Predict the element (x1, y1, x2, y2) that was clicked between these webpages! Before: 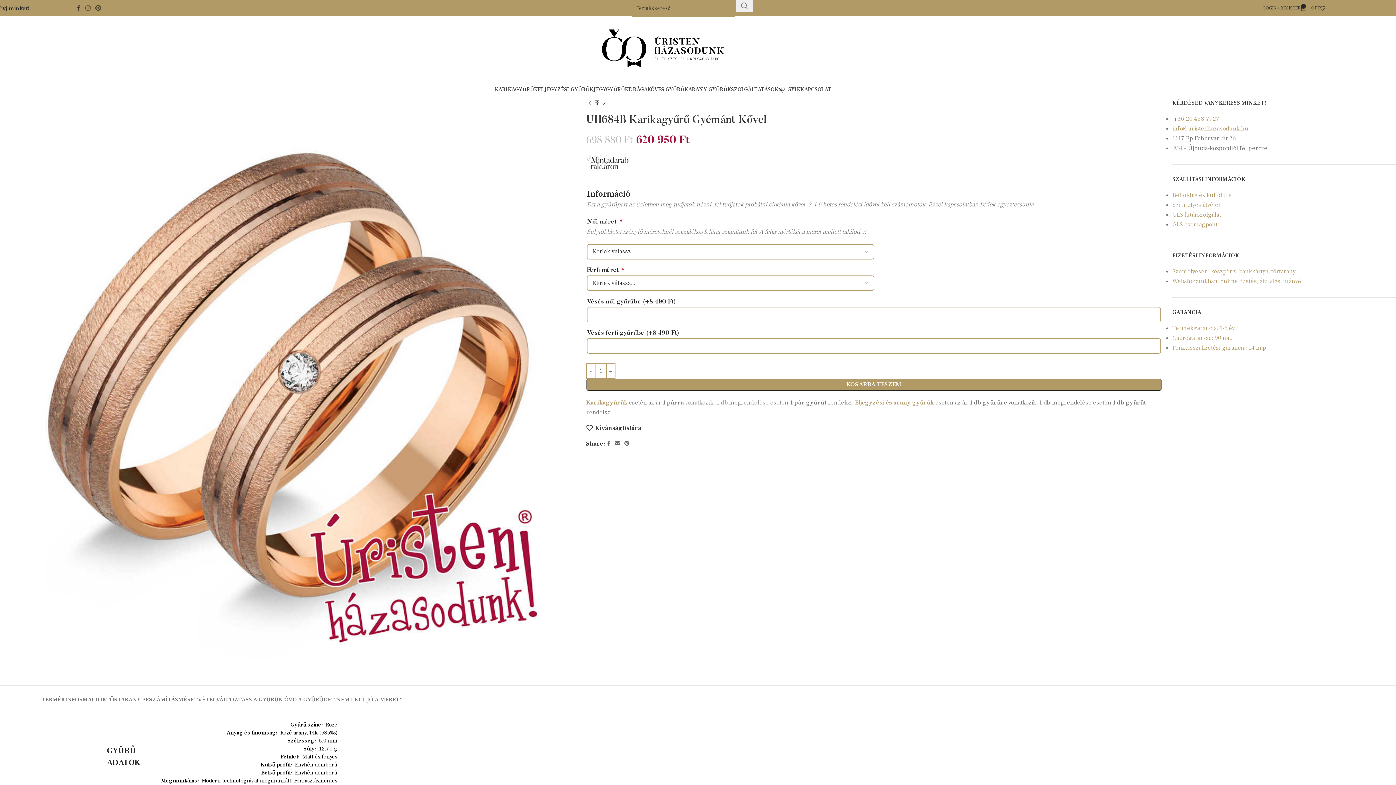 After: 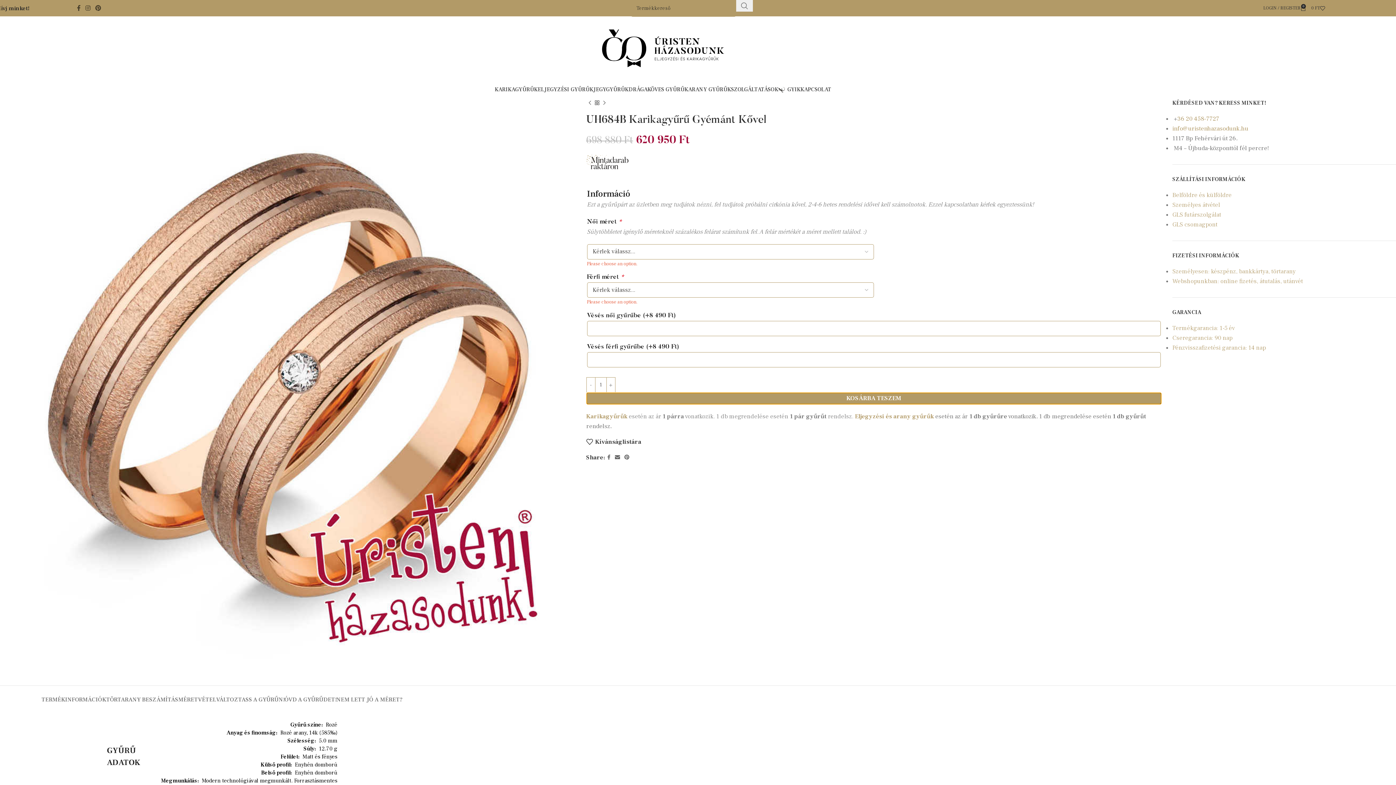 Action: label: KOSÁRBA TESZEM bbox: (586, 378, 1161, 390)